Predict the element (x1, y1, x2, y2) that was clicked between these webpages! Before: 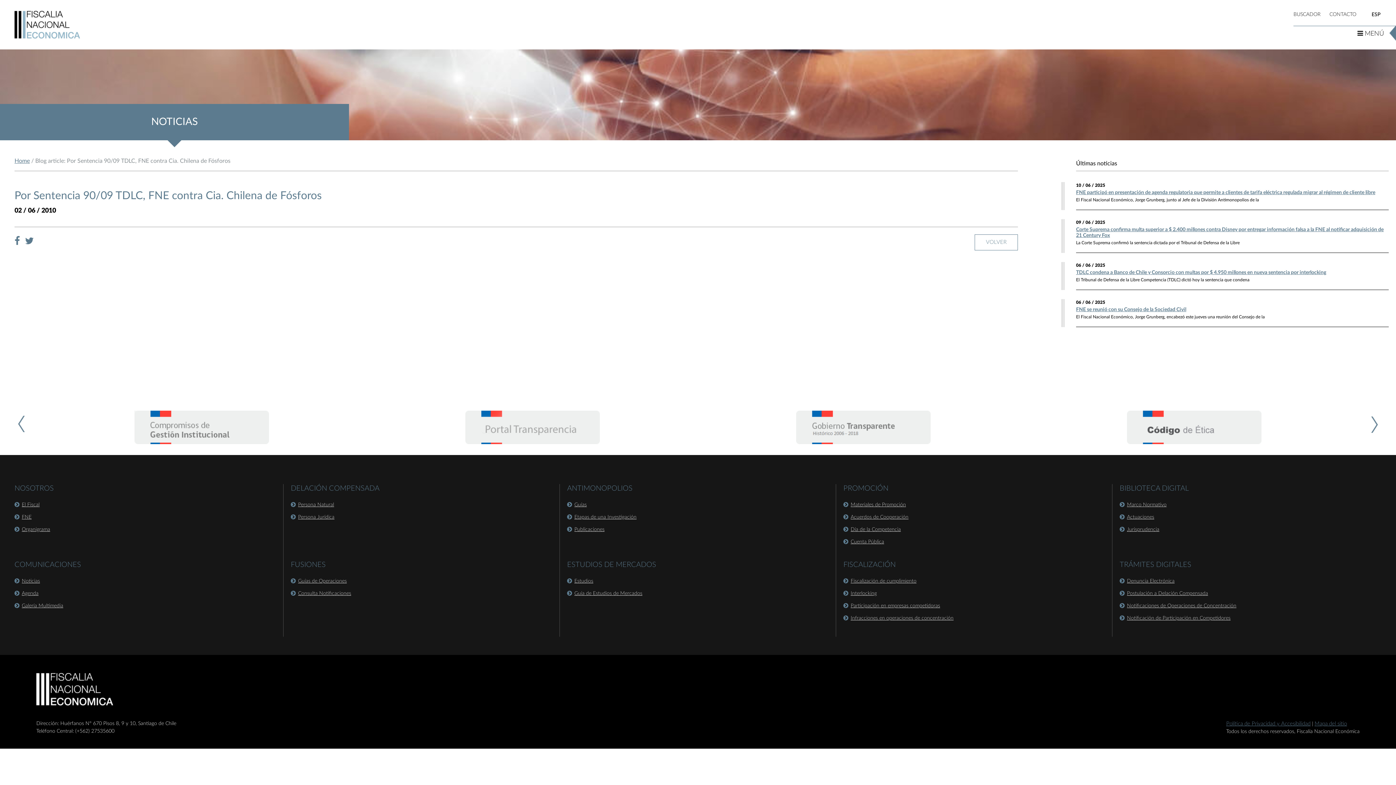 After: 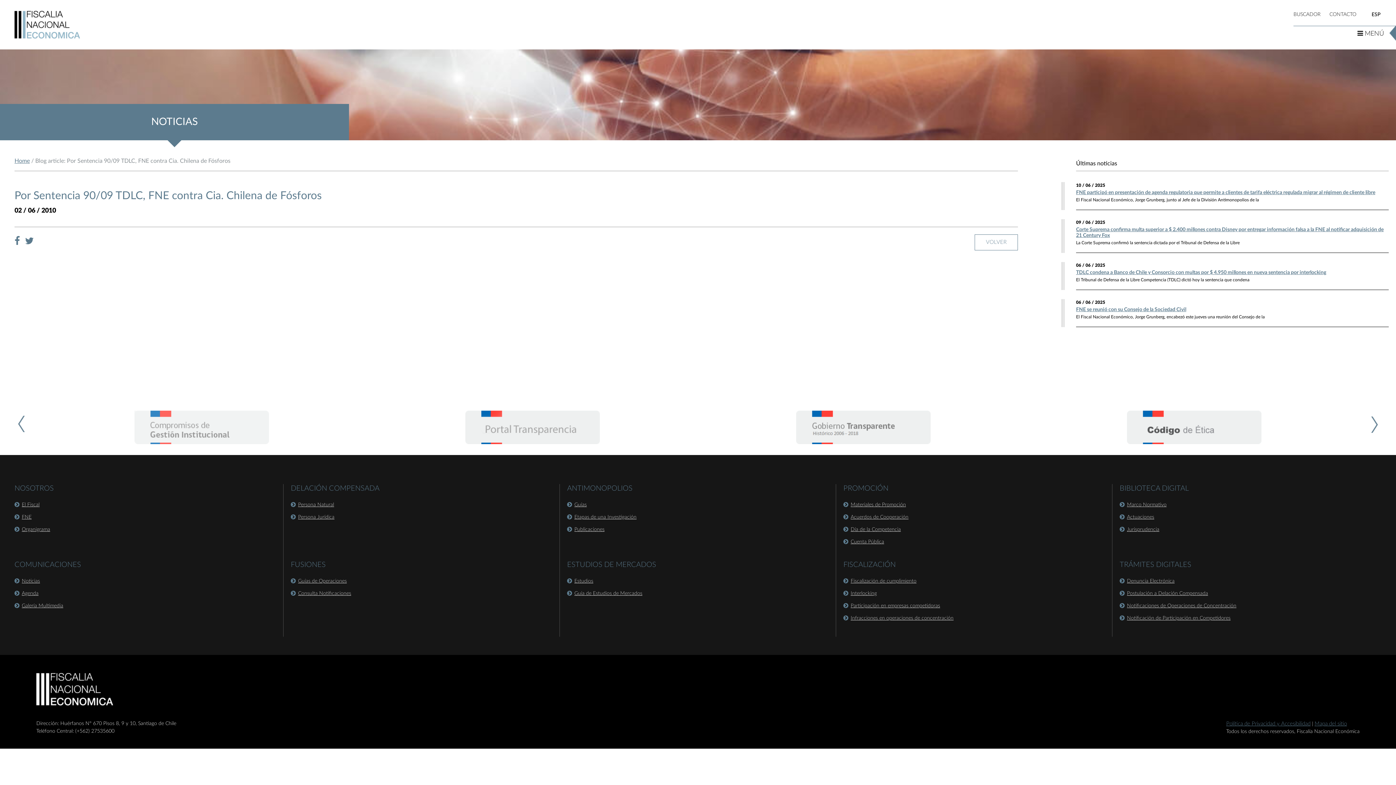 Action: bbox: (134, 424, 269, 430)